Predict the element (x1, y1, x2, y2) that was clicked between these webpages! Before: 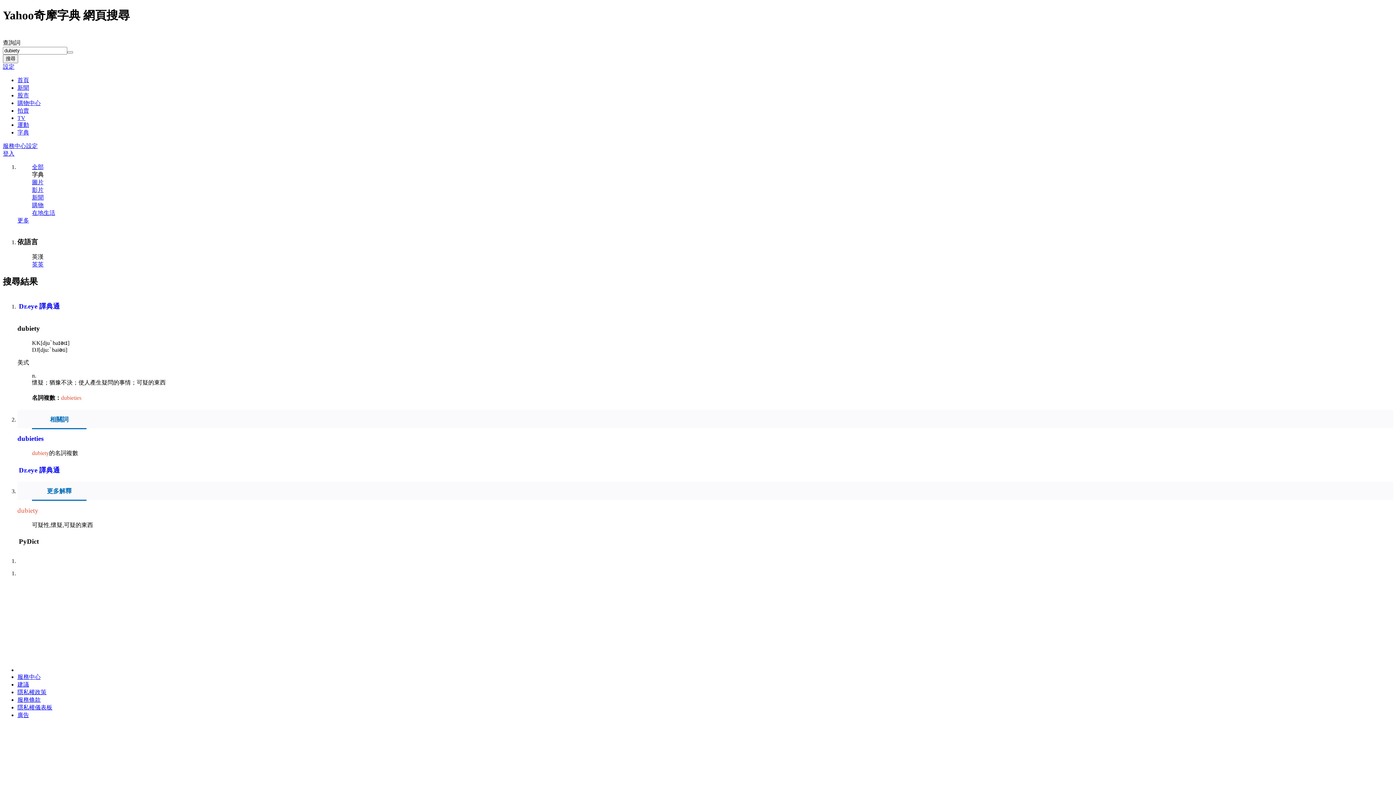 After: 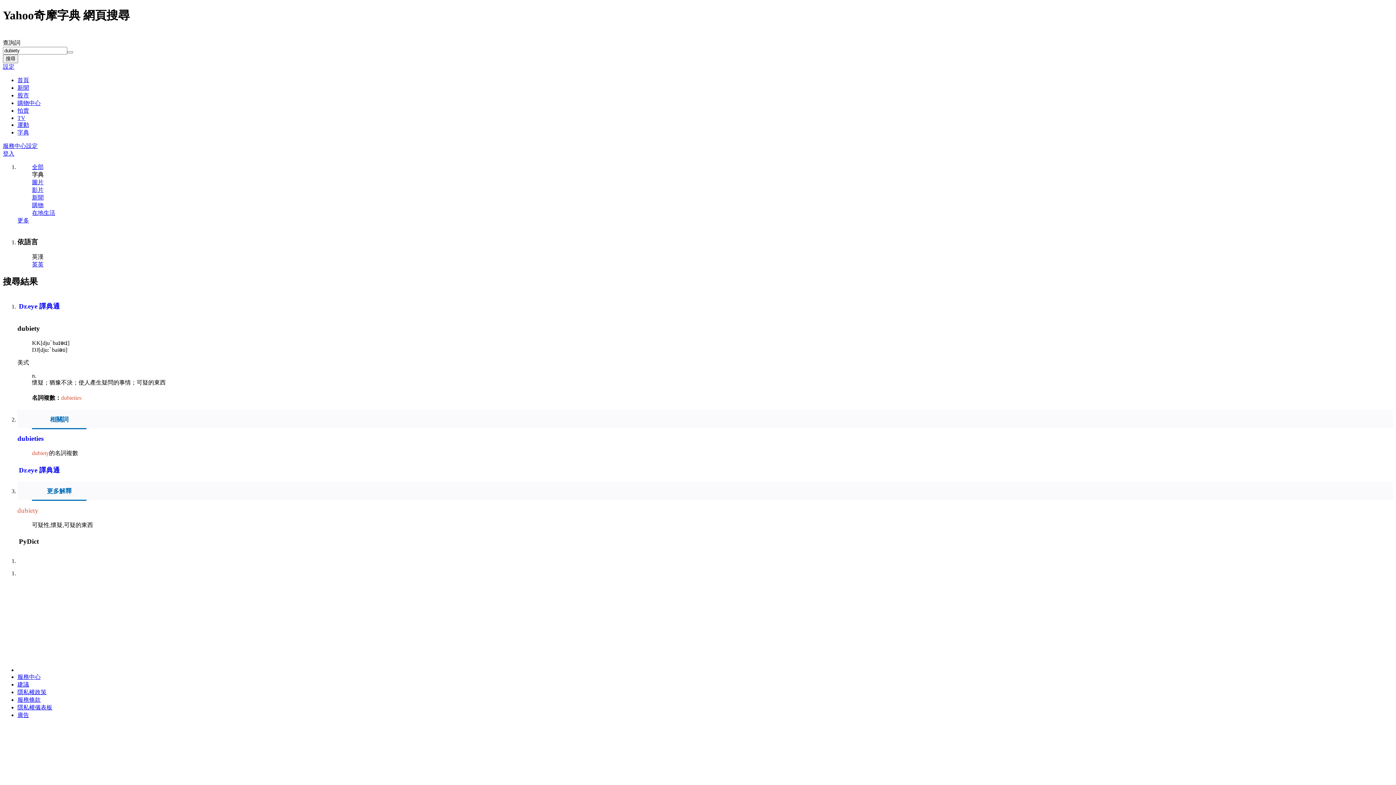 Action: bbox: (17, 217, 29, 223) label: 更多